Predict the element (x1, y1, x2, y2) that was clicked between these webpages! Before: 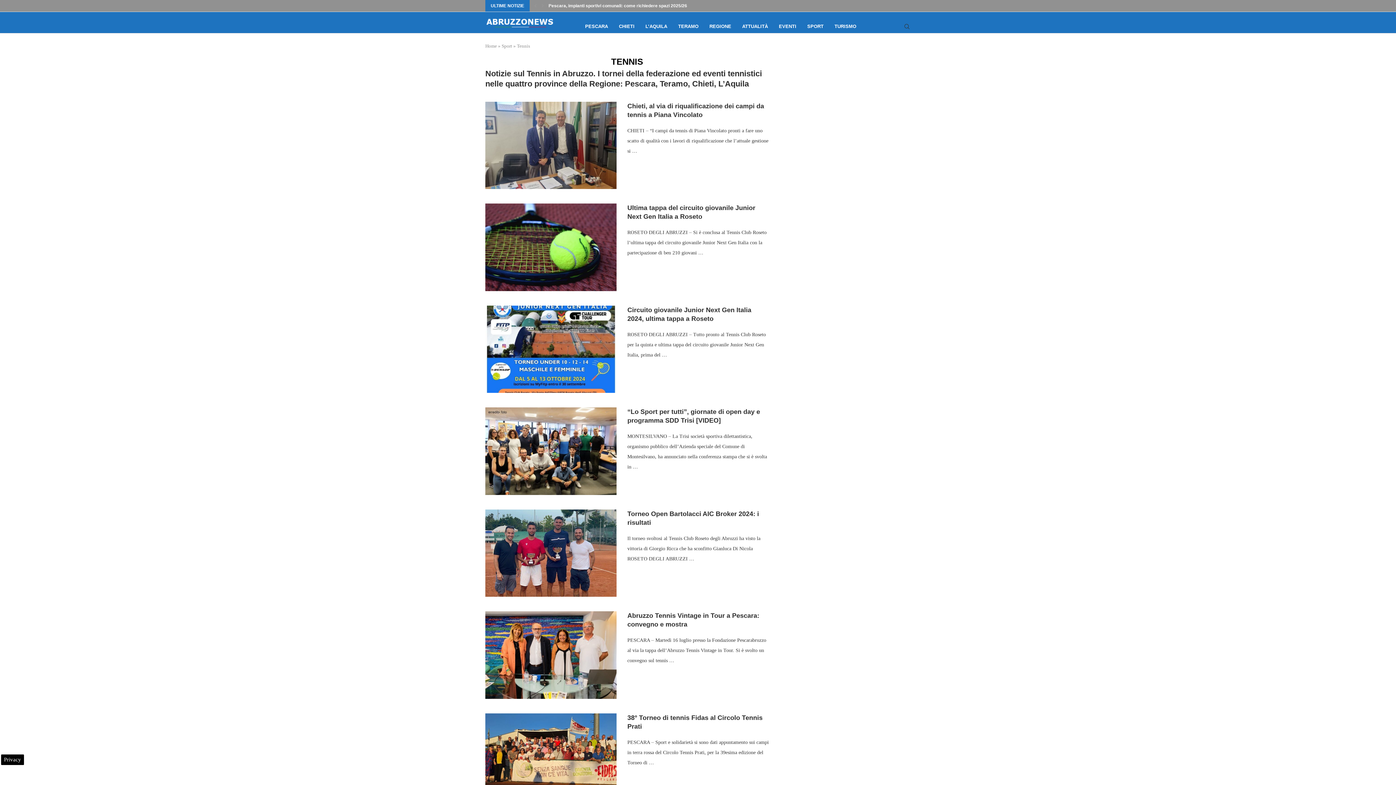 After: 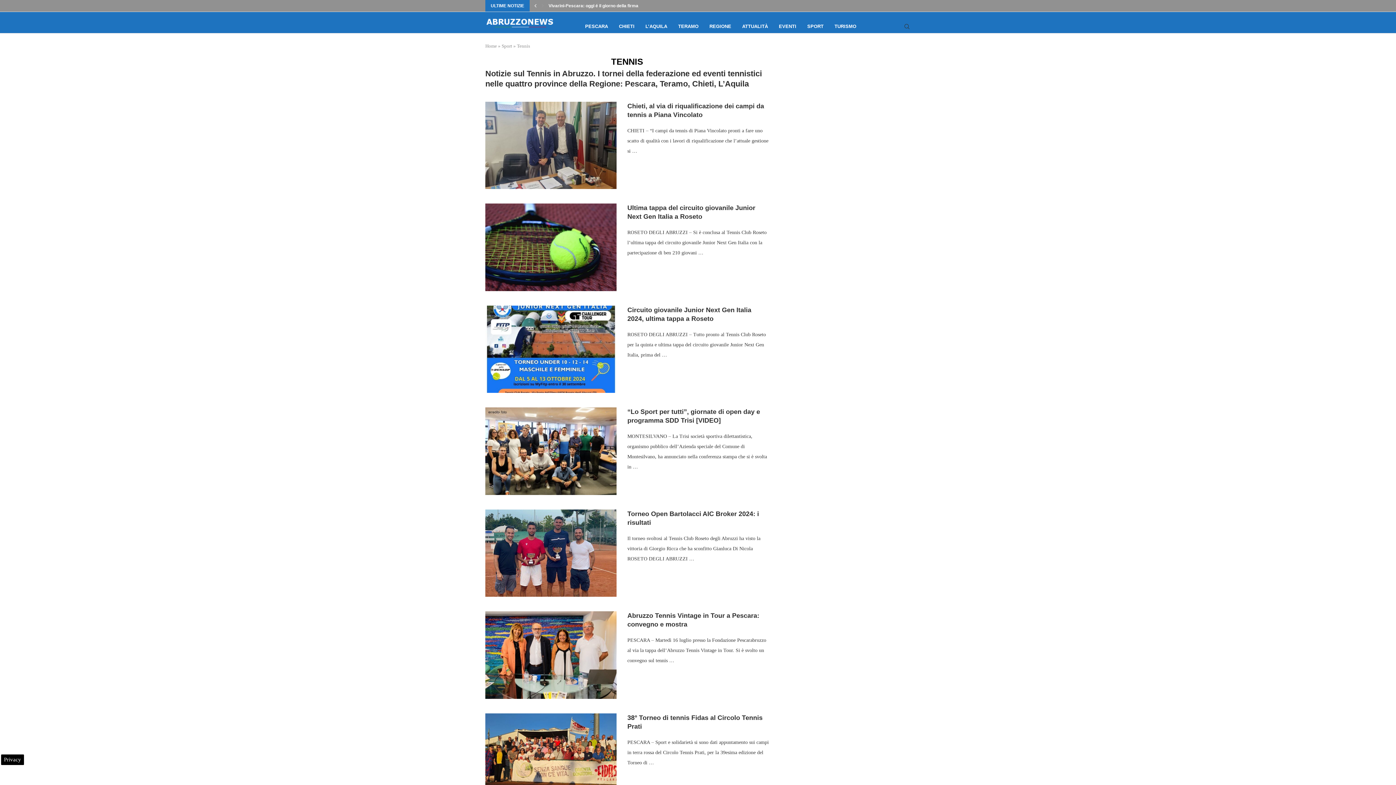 Action: label: Previous slide bbox: (532, 0, 538, 11)